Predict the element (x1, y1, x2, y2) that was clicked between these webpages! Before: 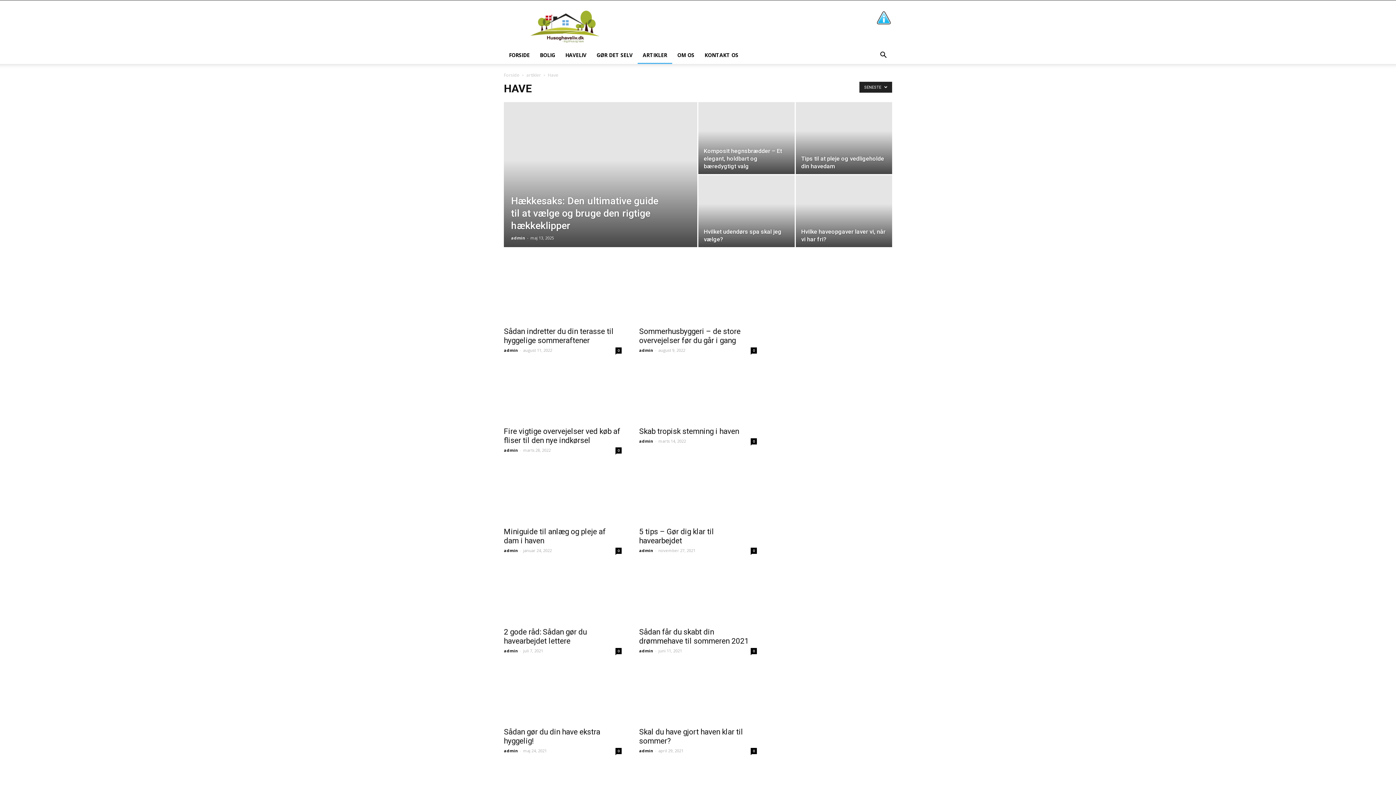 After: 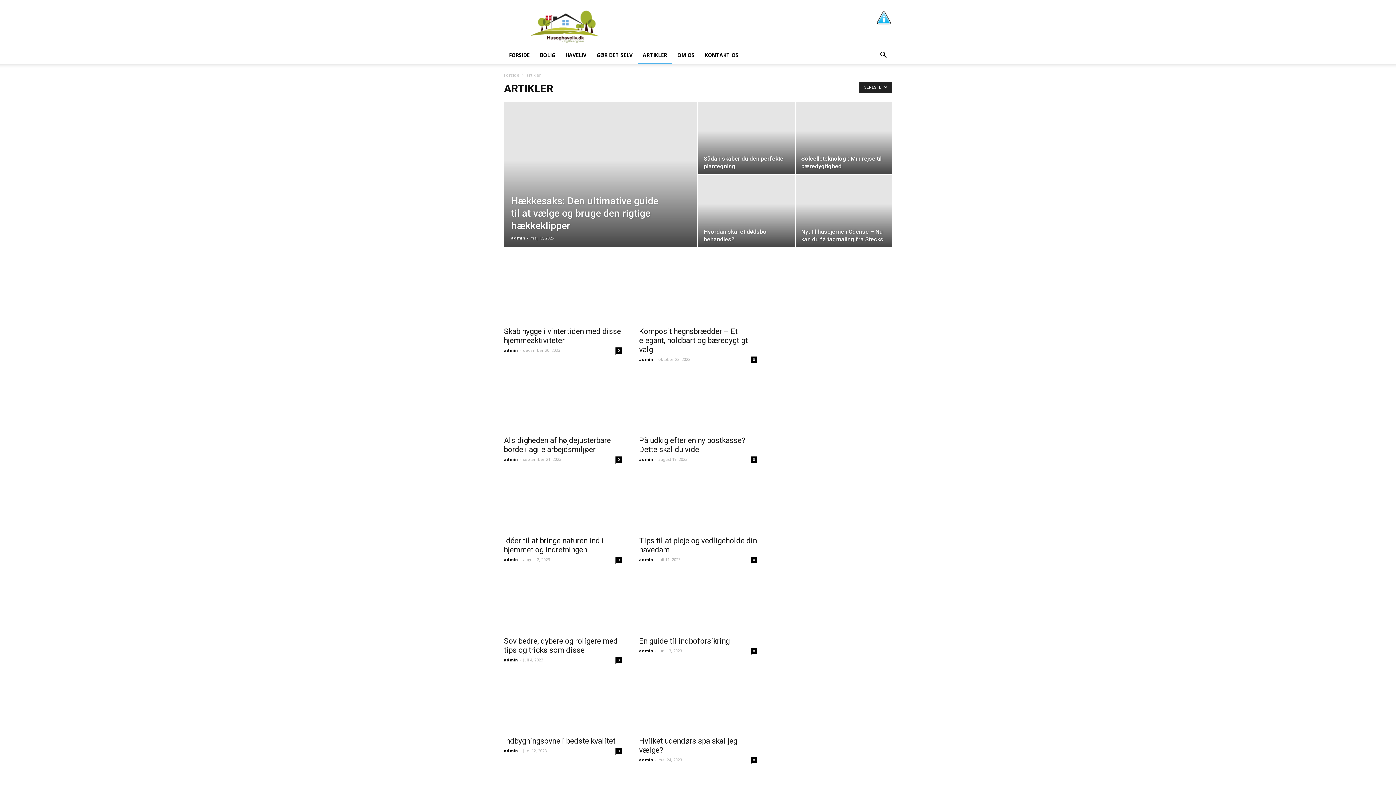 Action: bbox: (637, 46, 672, 64) label: ARTIKLER